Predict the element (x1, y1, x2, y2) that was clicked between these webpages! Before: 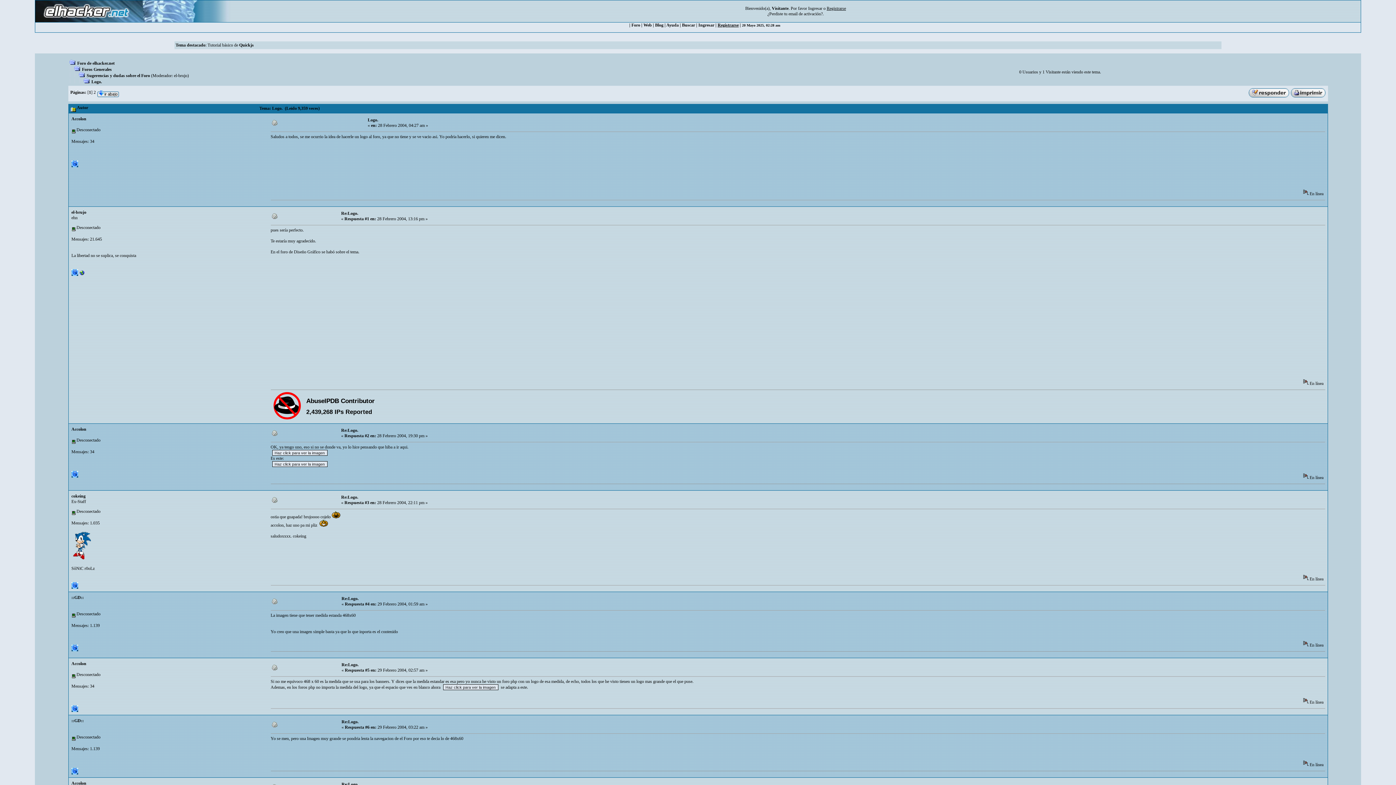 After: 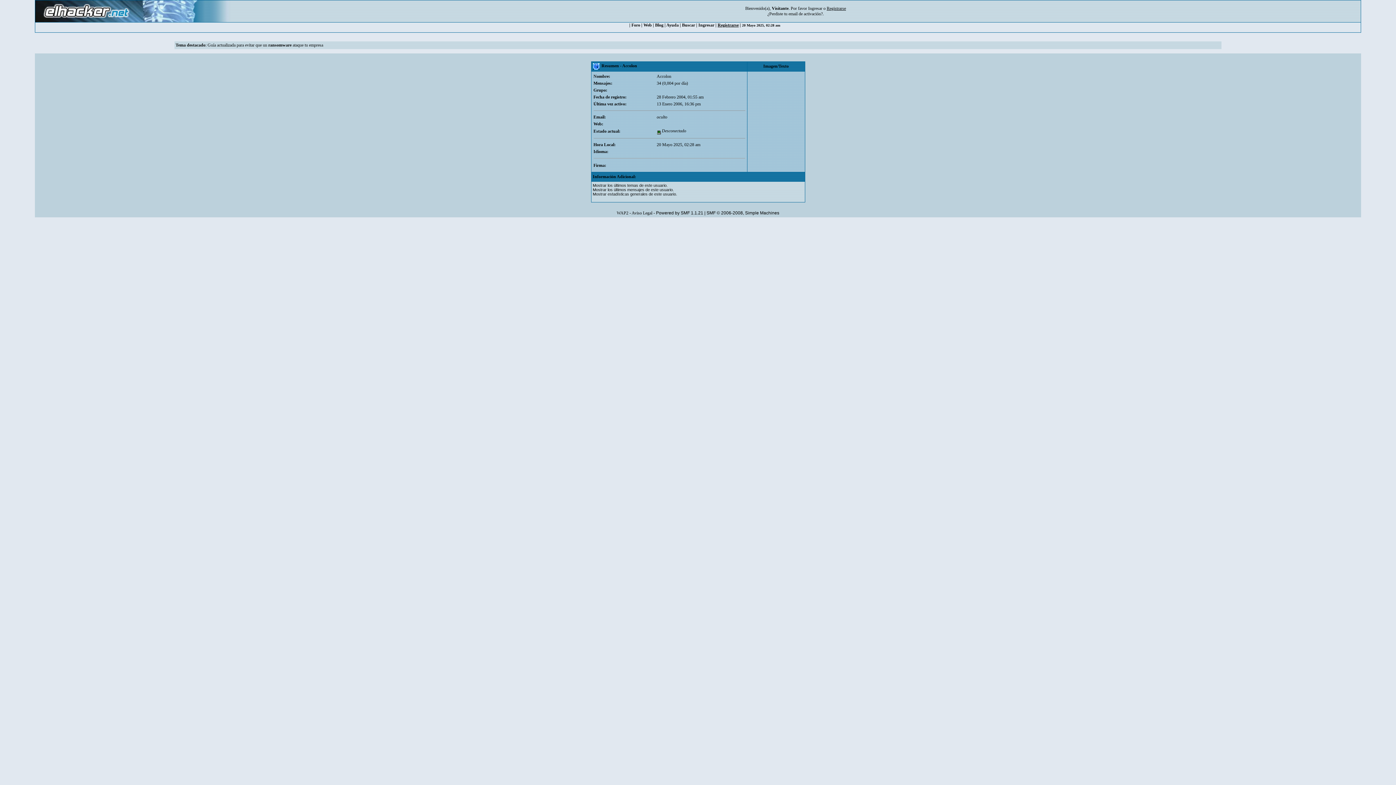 Action: bbox: (71, 781, 86, 786) label: Accolon